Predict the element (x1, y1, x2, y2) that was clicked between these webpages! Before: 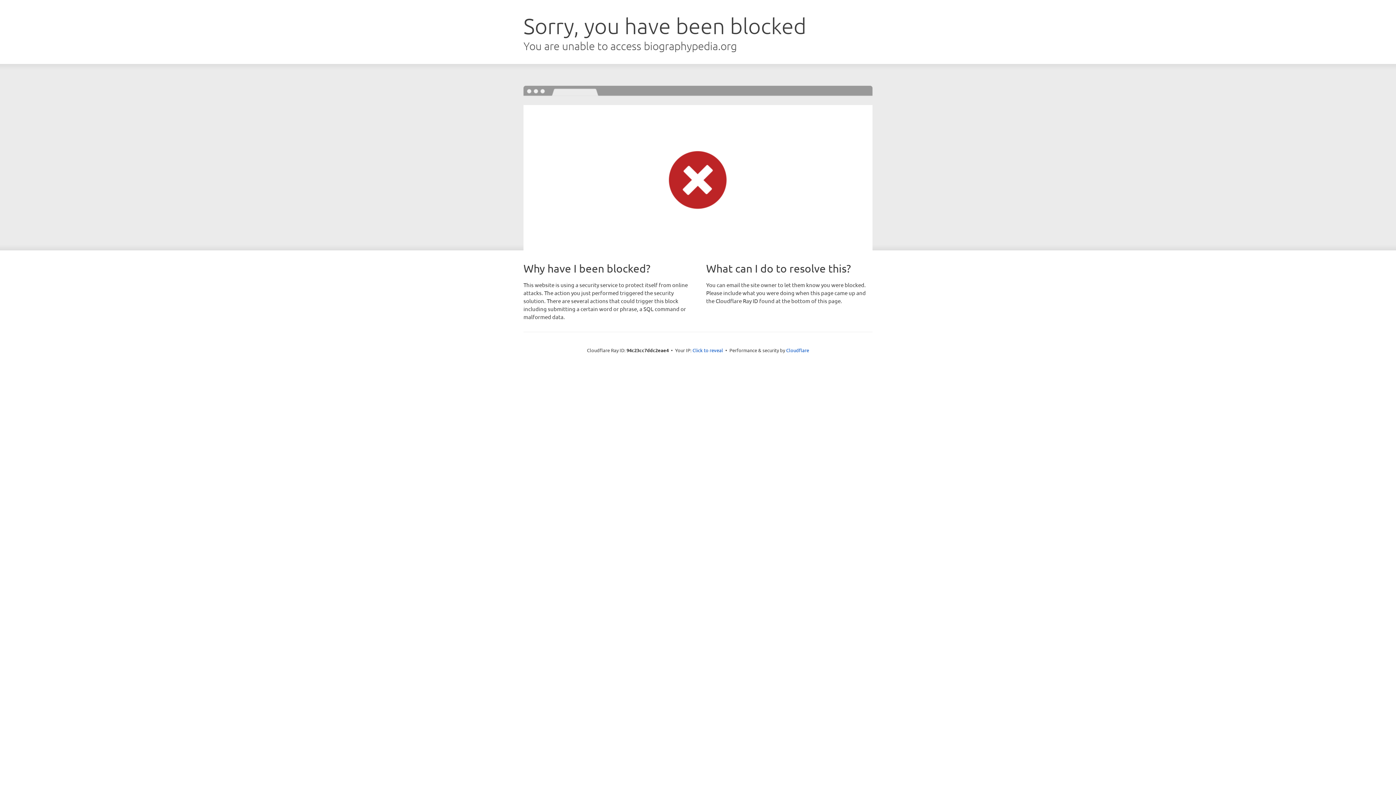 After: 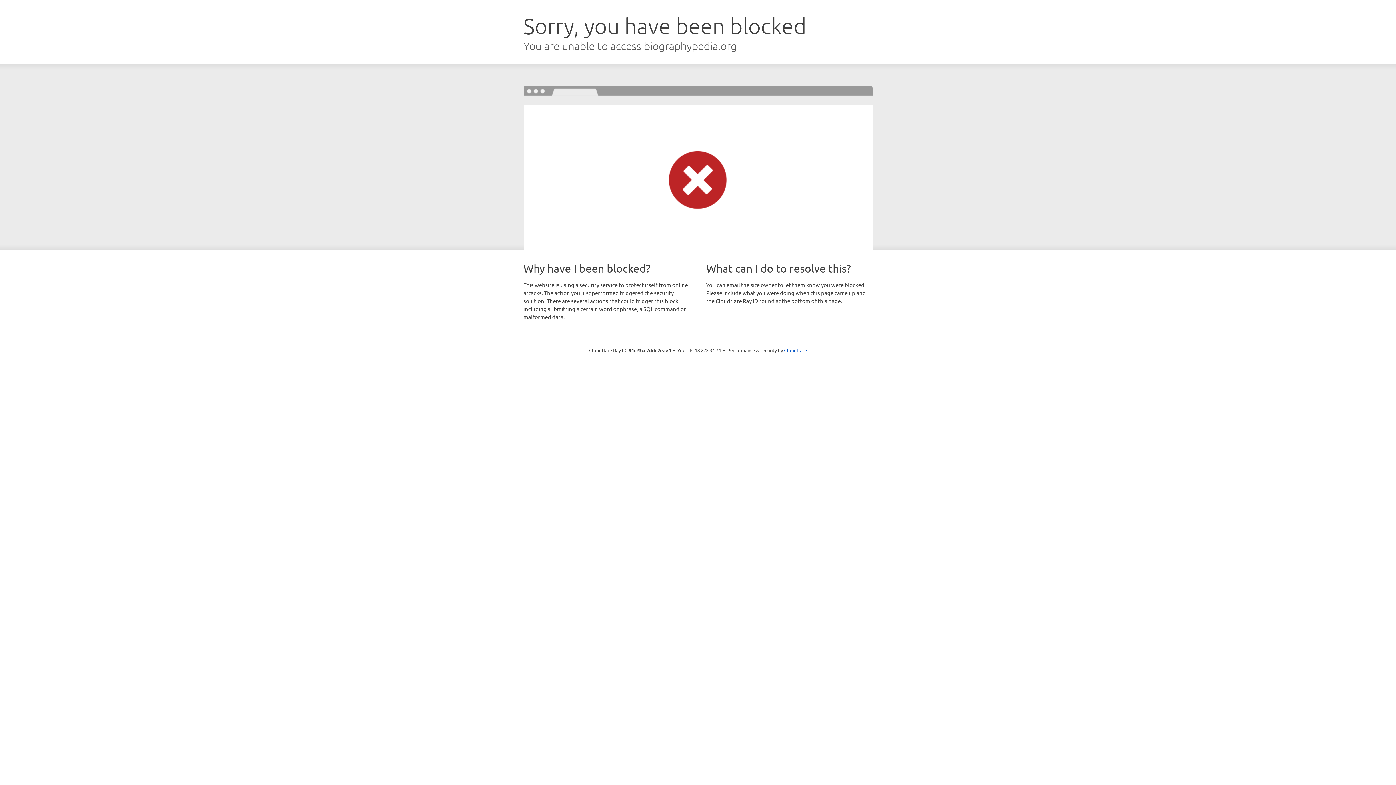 Action: bbox: (692, 346, 723, 353) label: Click to reveal